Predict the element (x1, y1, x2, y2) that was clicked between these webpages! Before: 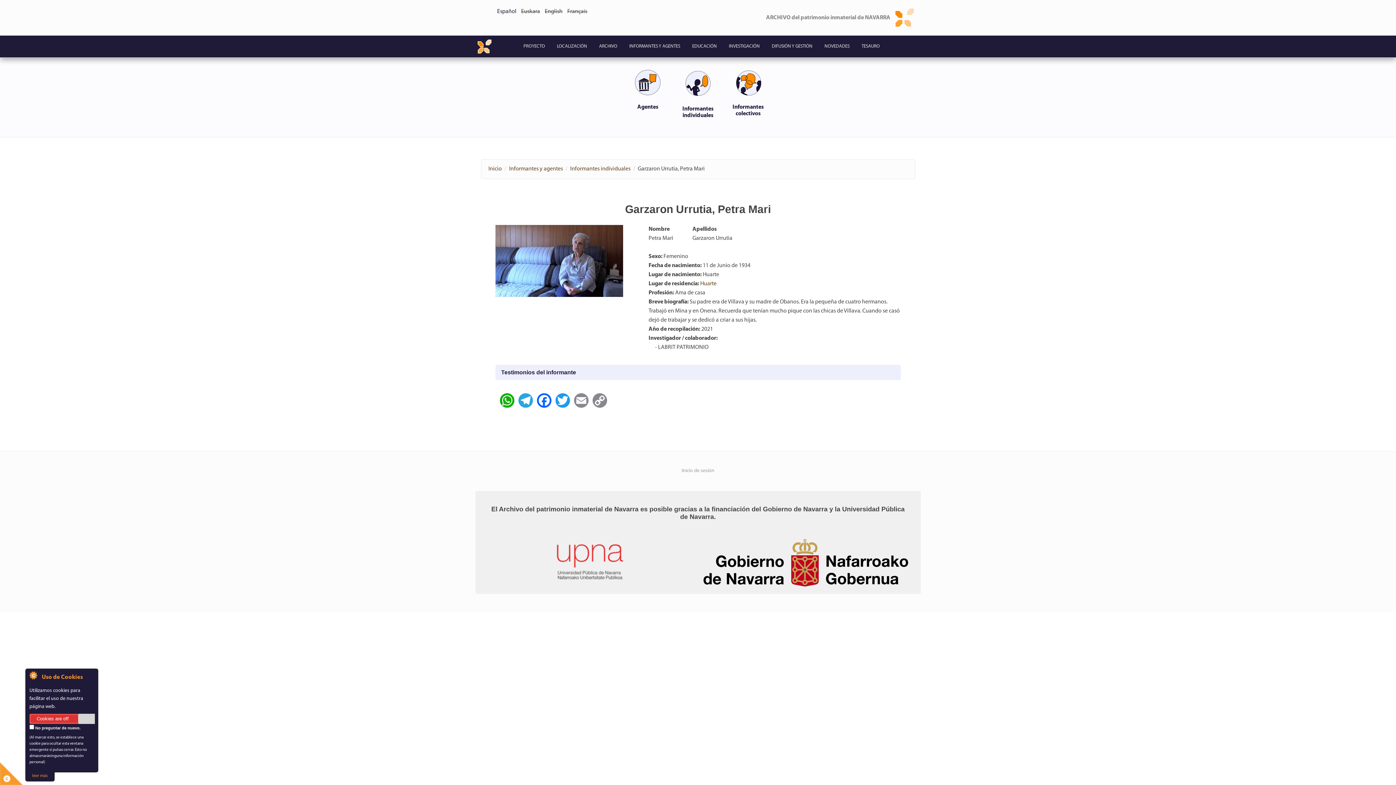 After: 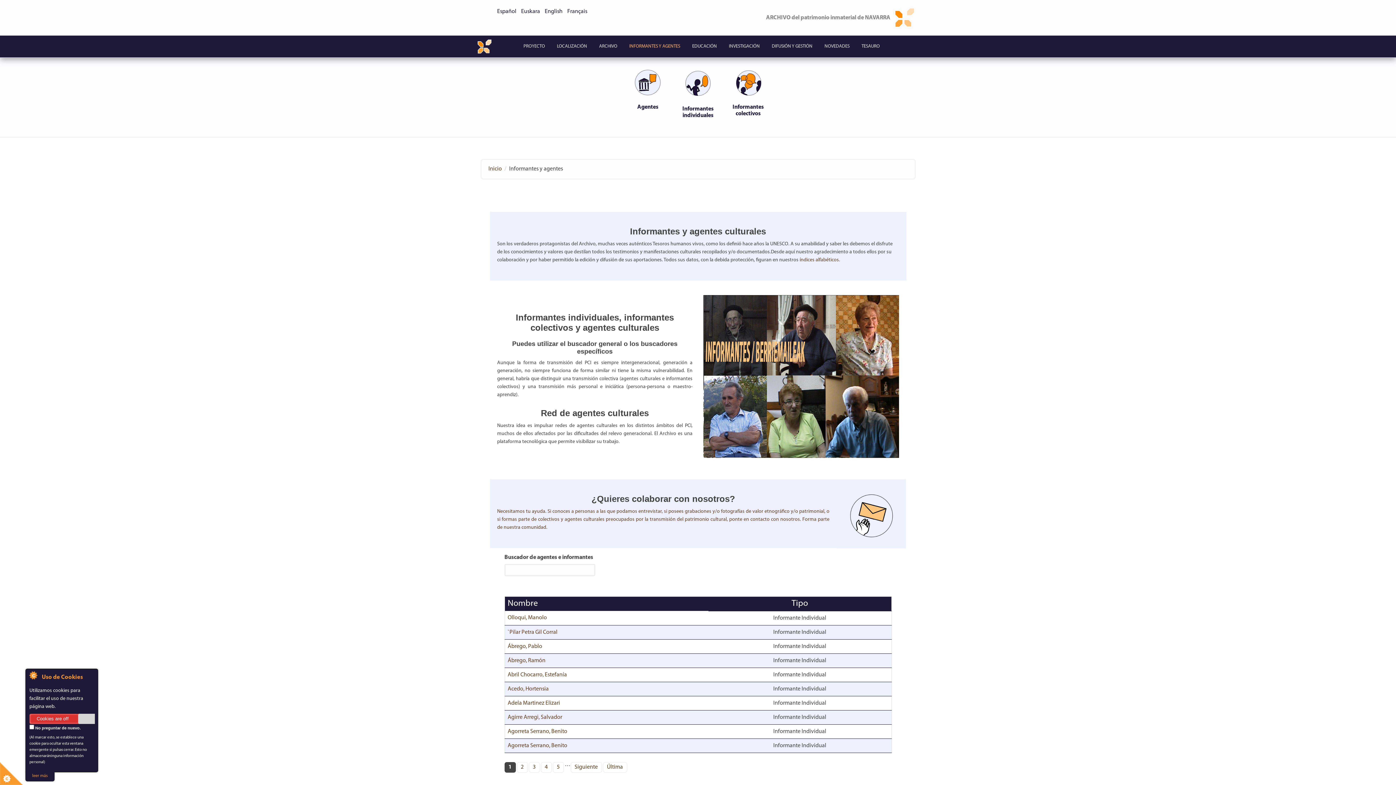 Action: bbox: (624, 37, 685, 55) label: INFORMANTES Y AGENTES